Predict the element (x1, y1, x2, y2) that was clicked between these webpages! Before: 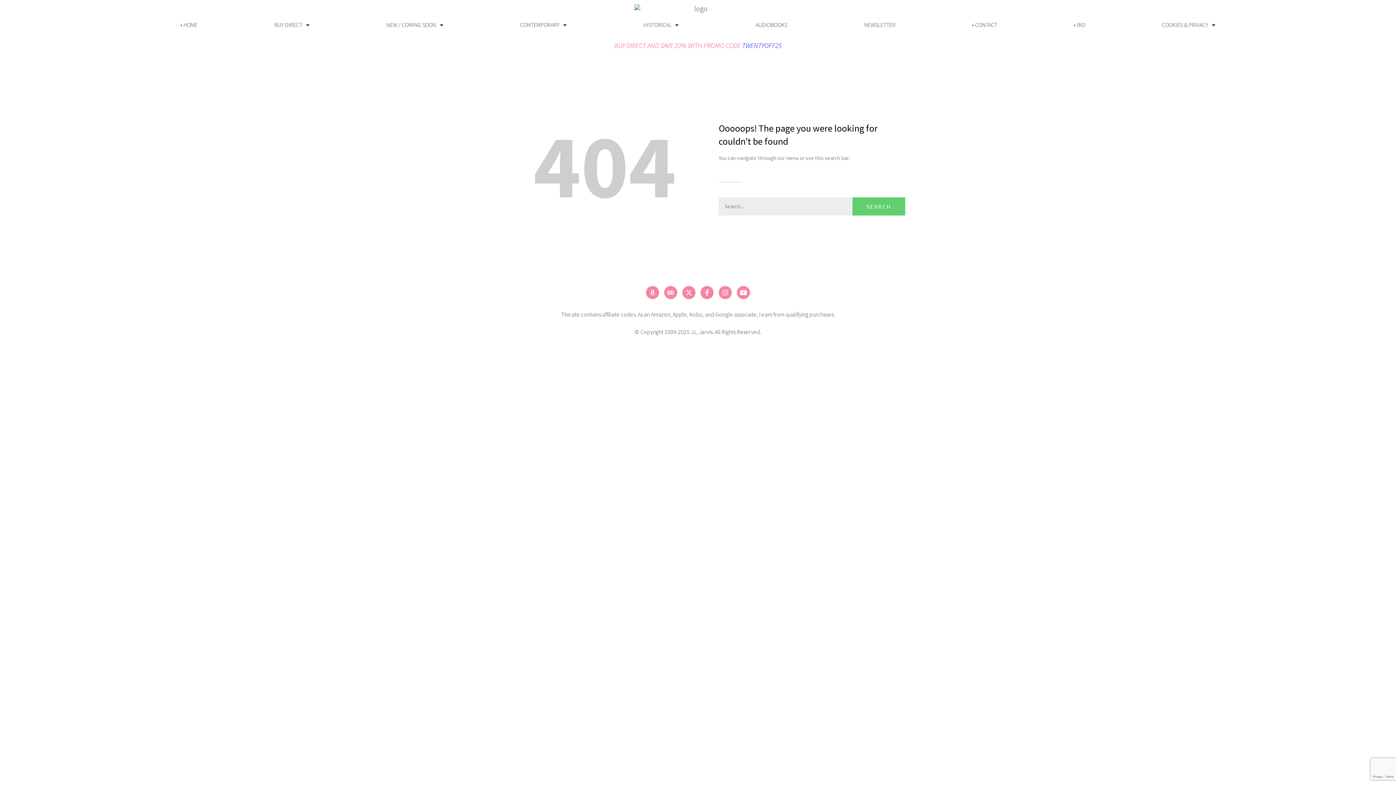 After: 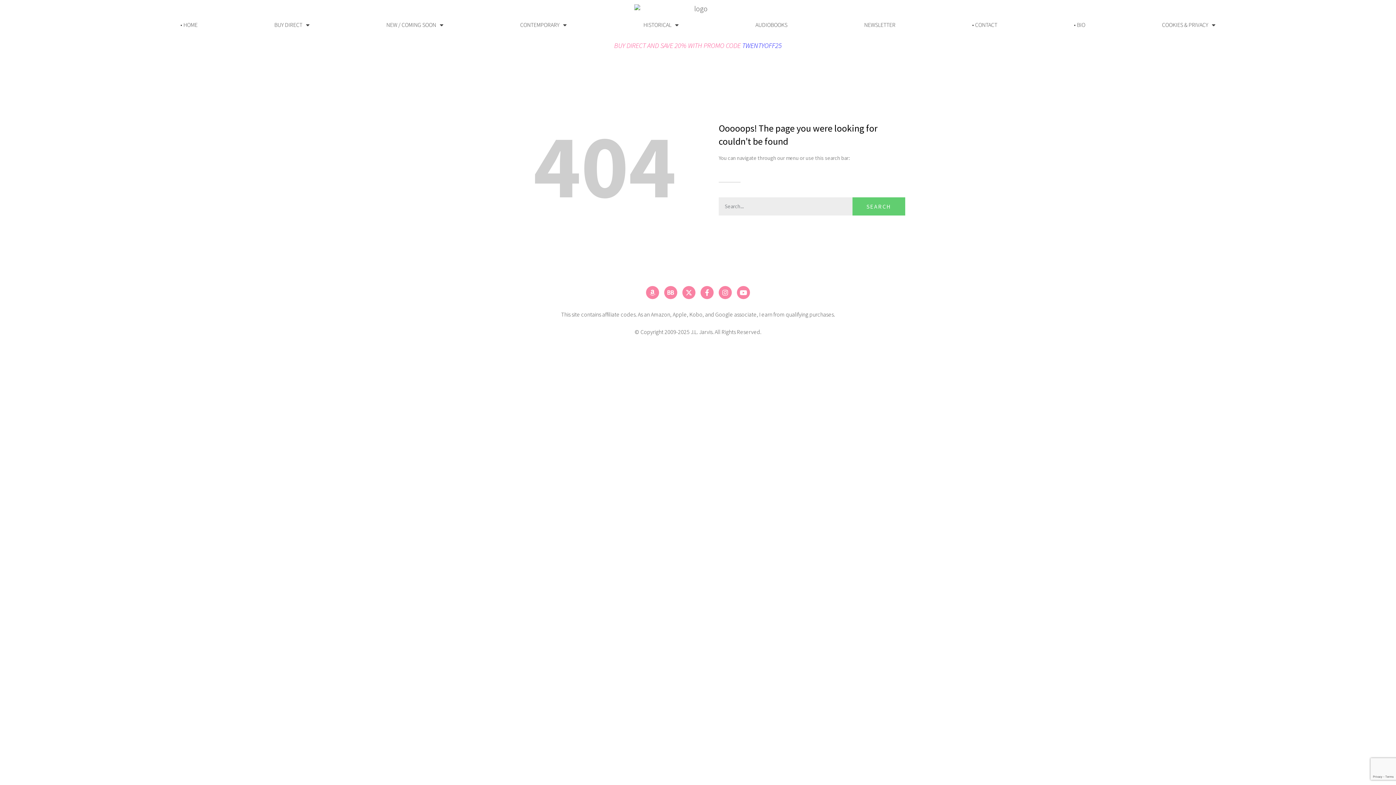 Action: bbox: (614, 41, 782, 49) label: BUY DIRECT AND SAVE 20% WITH PROMO CODE TWENTYOFF25